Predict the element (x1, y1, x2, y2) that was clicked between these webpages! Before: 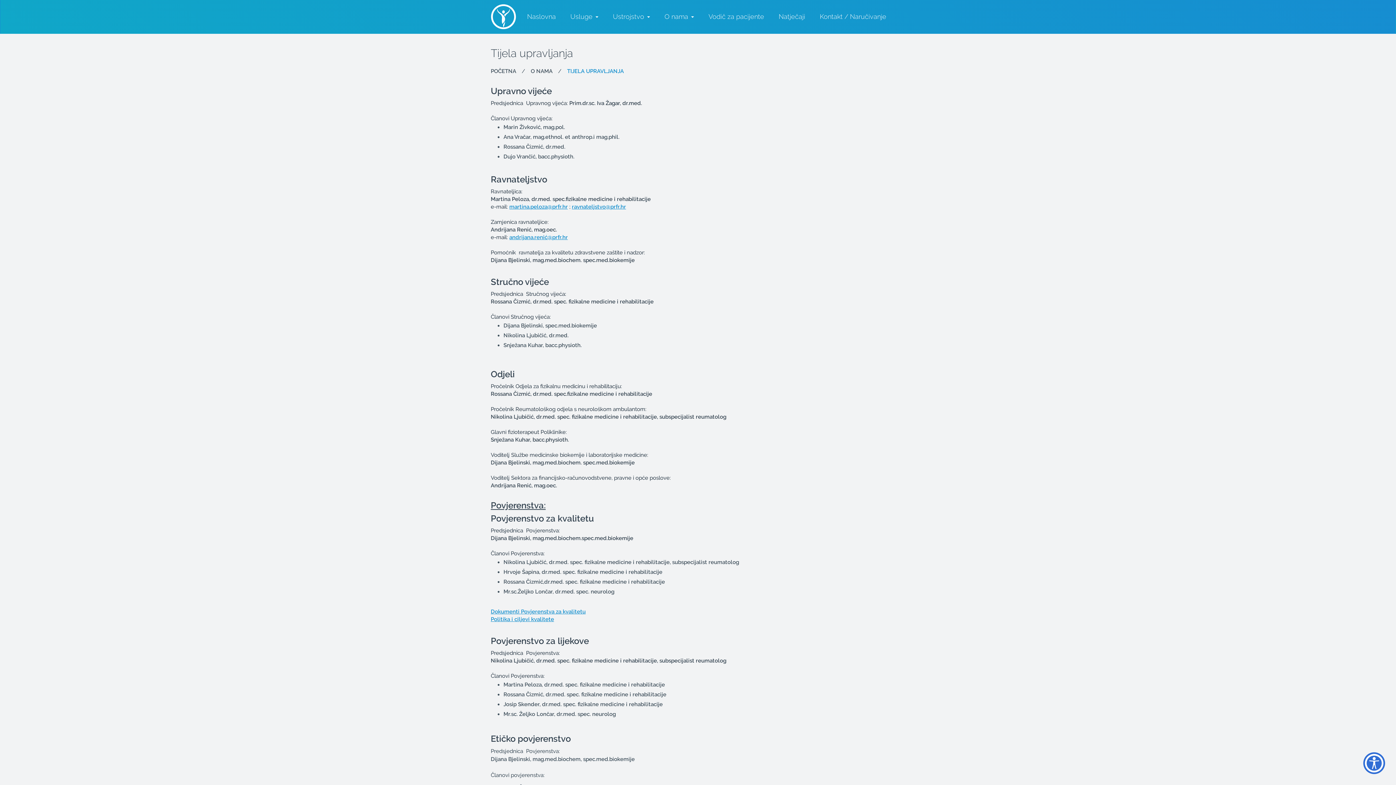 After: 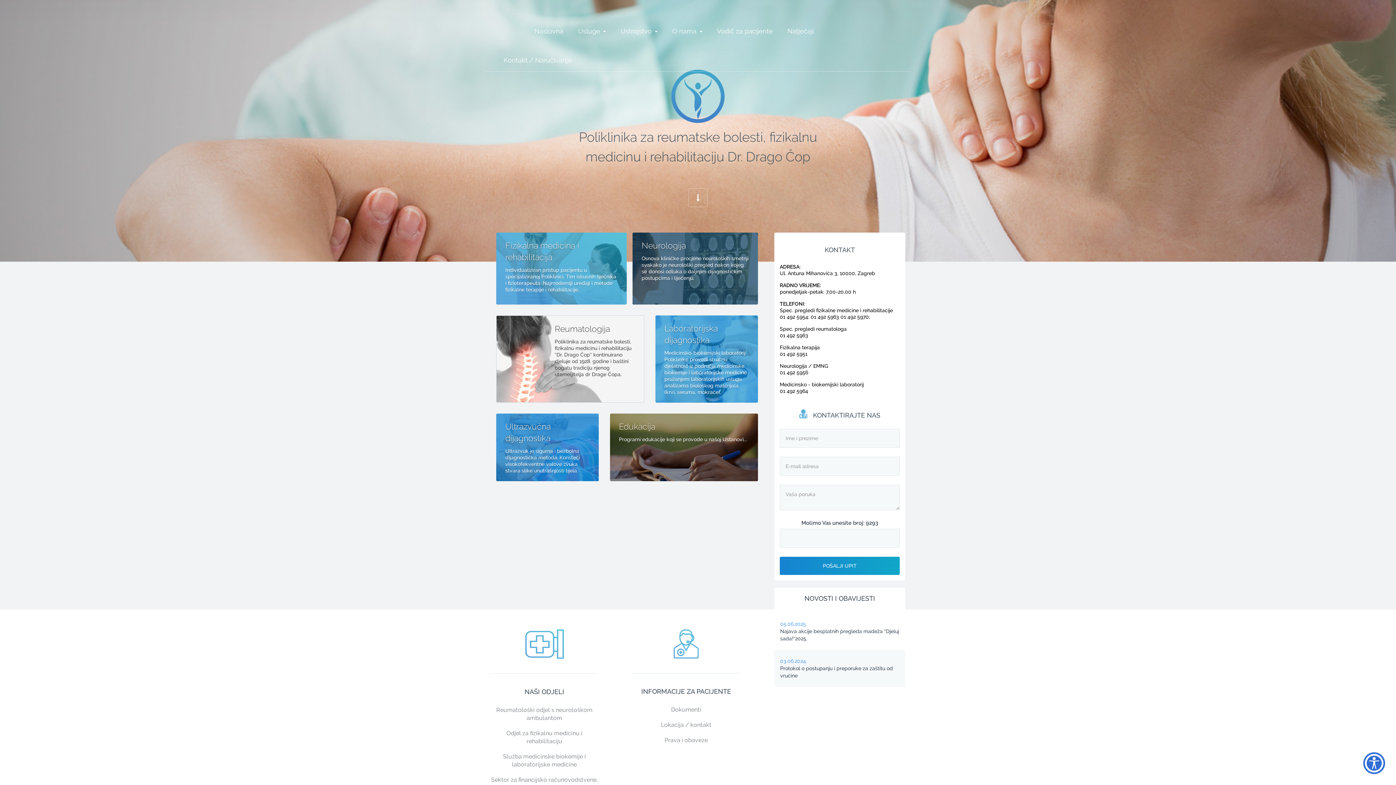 Action: bbox: (527, 13, 556, 22) label: Naslovna